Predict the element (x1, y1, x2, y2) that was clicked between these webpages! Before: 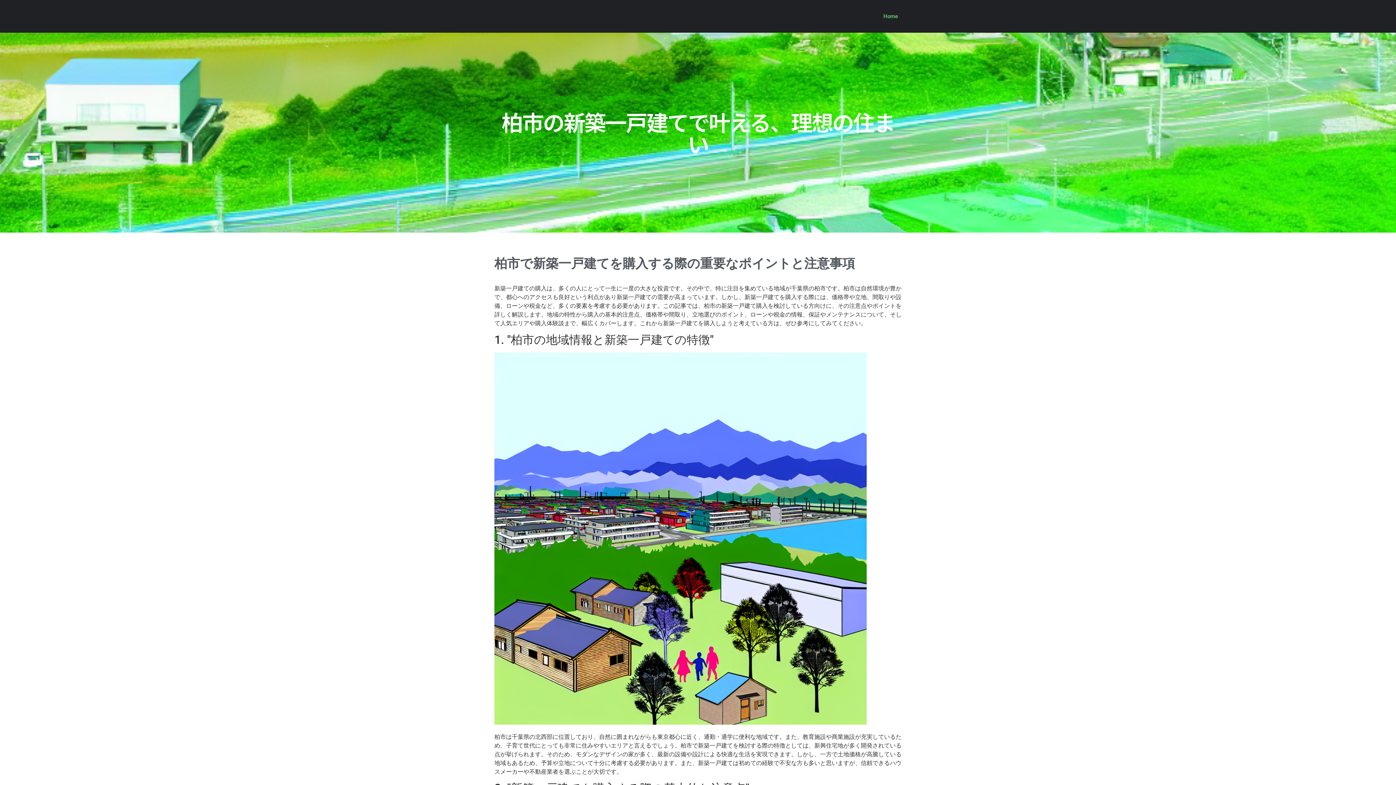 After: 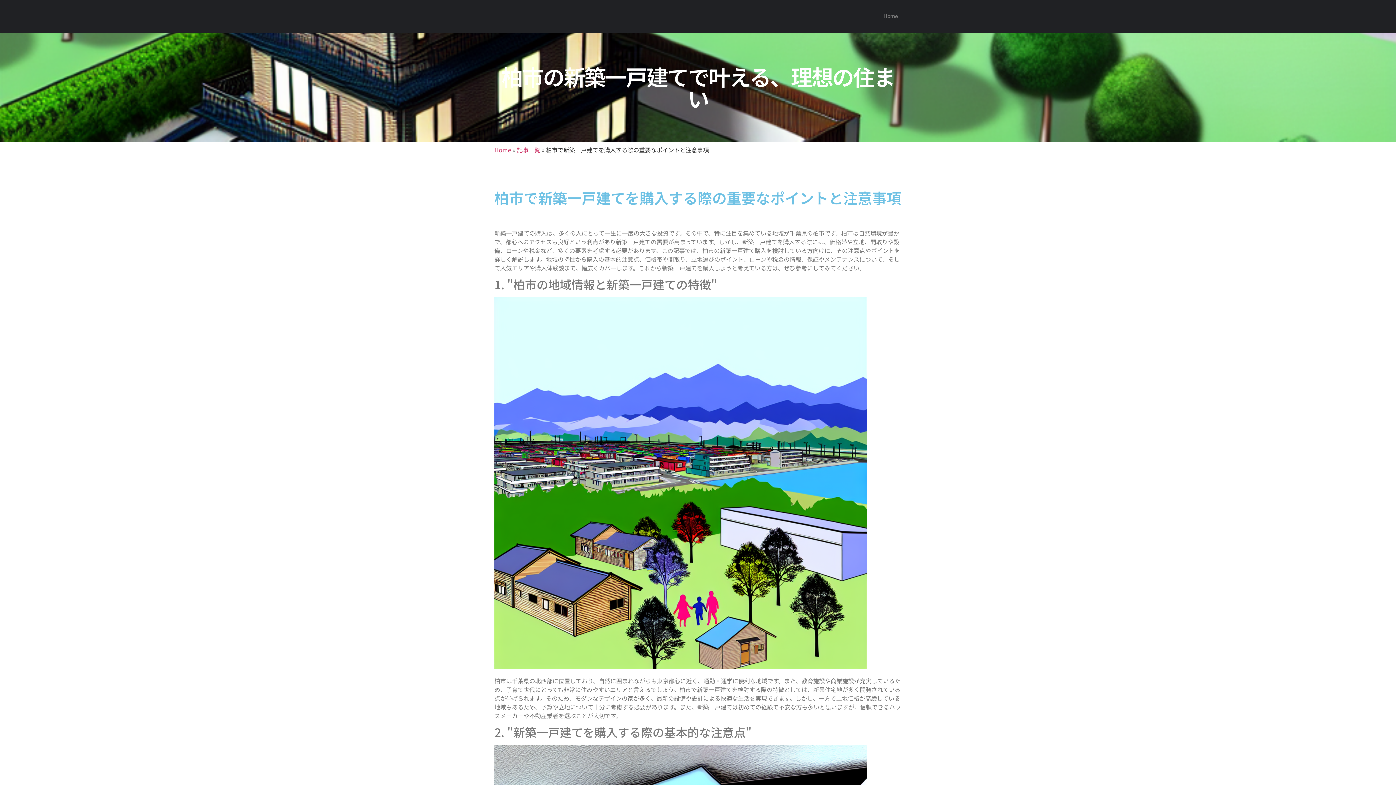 Action: label: 柏市で新築一戸建てを購入する際の重要なポイントと注意事項 bbox: (494, 256, 855, 271)